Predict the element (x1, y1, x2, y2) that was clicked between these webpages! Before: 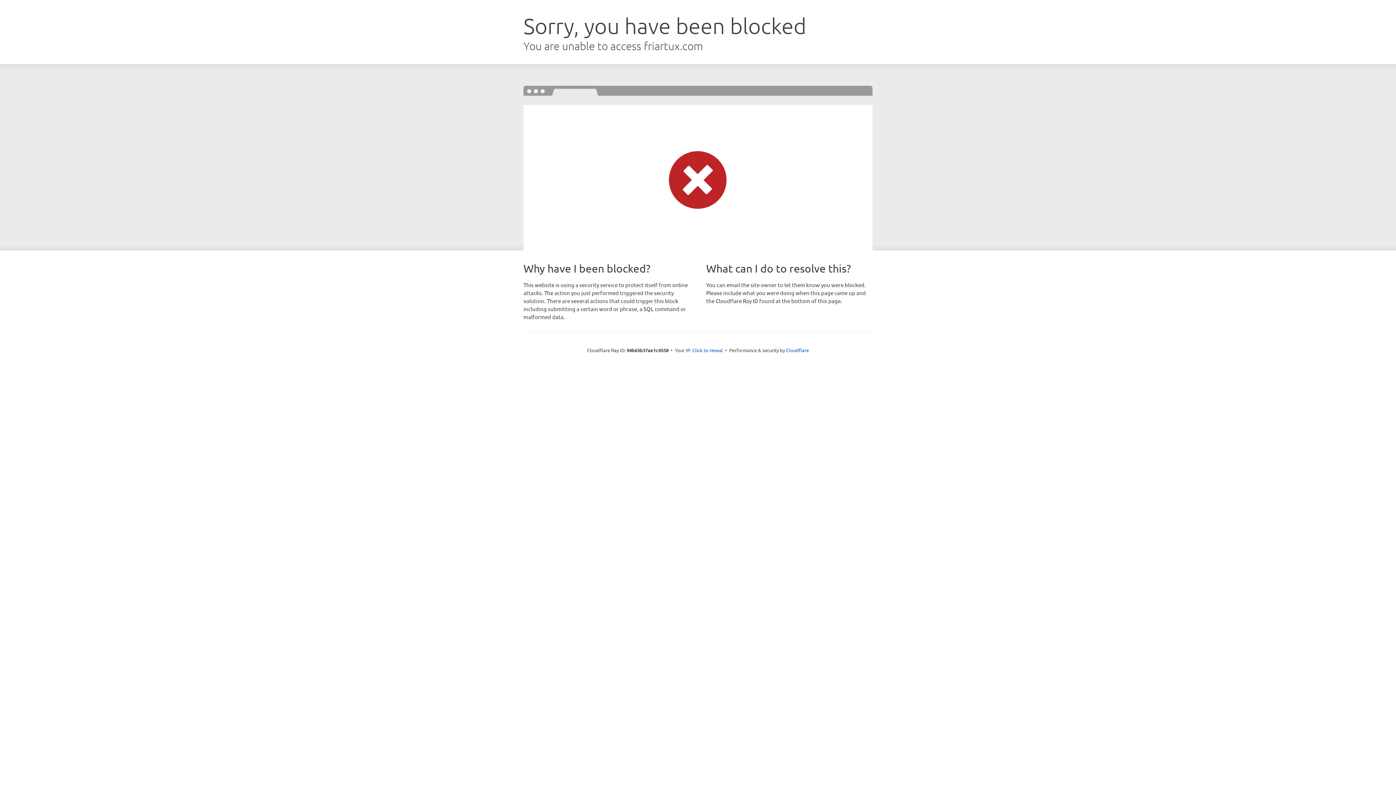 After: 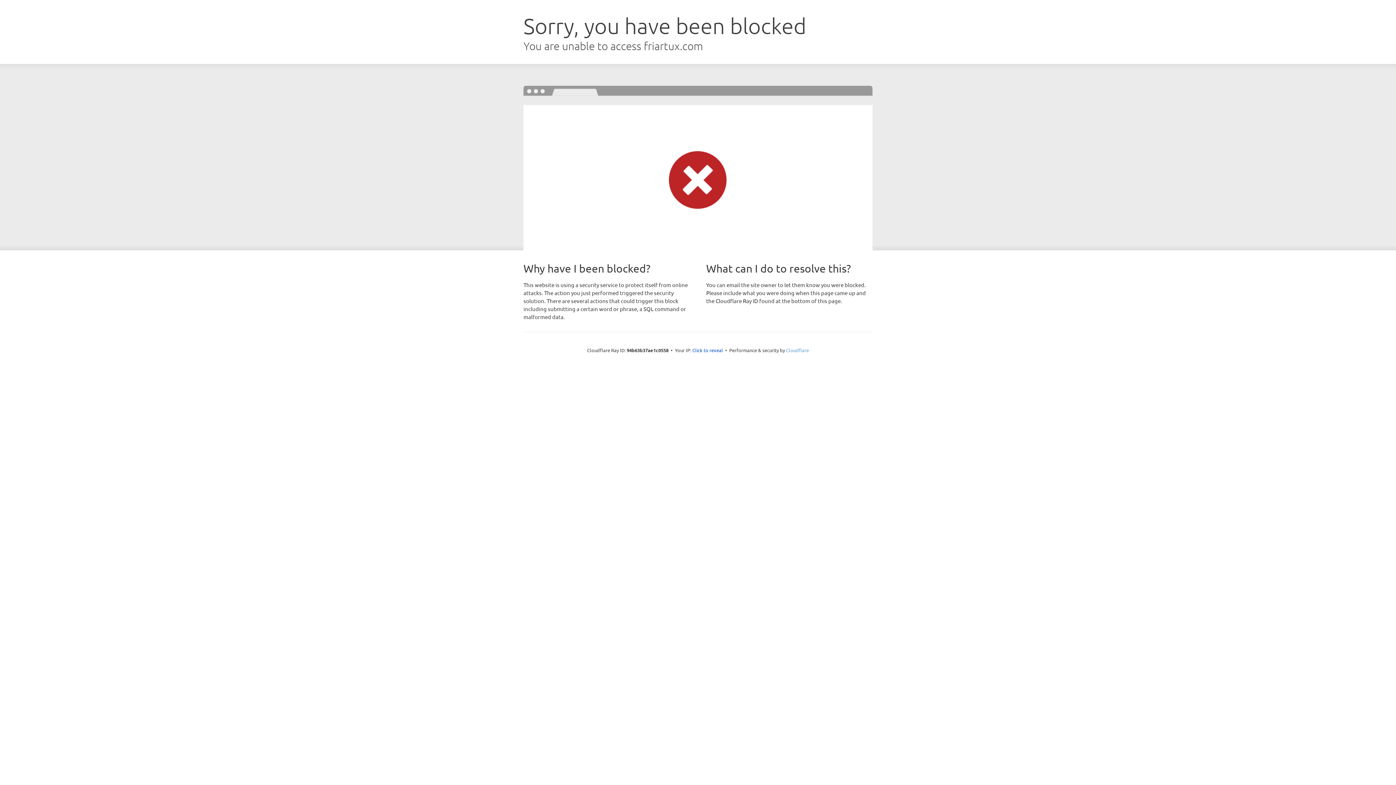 Action: bbox: (786, 347, 809, 353) label: Cloudflare